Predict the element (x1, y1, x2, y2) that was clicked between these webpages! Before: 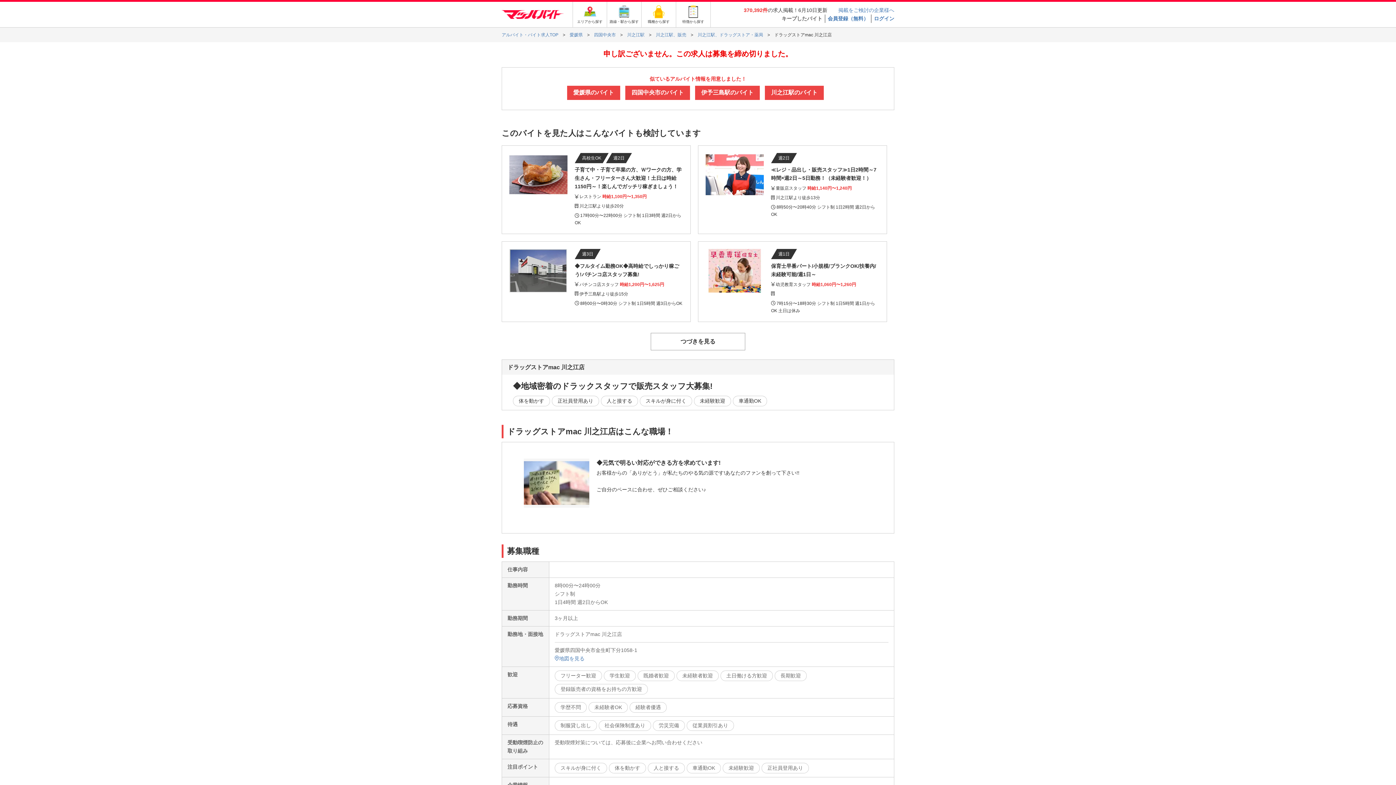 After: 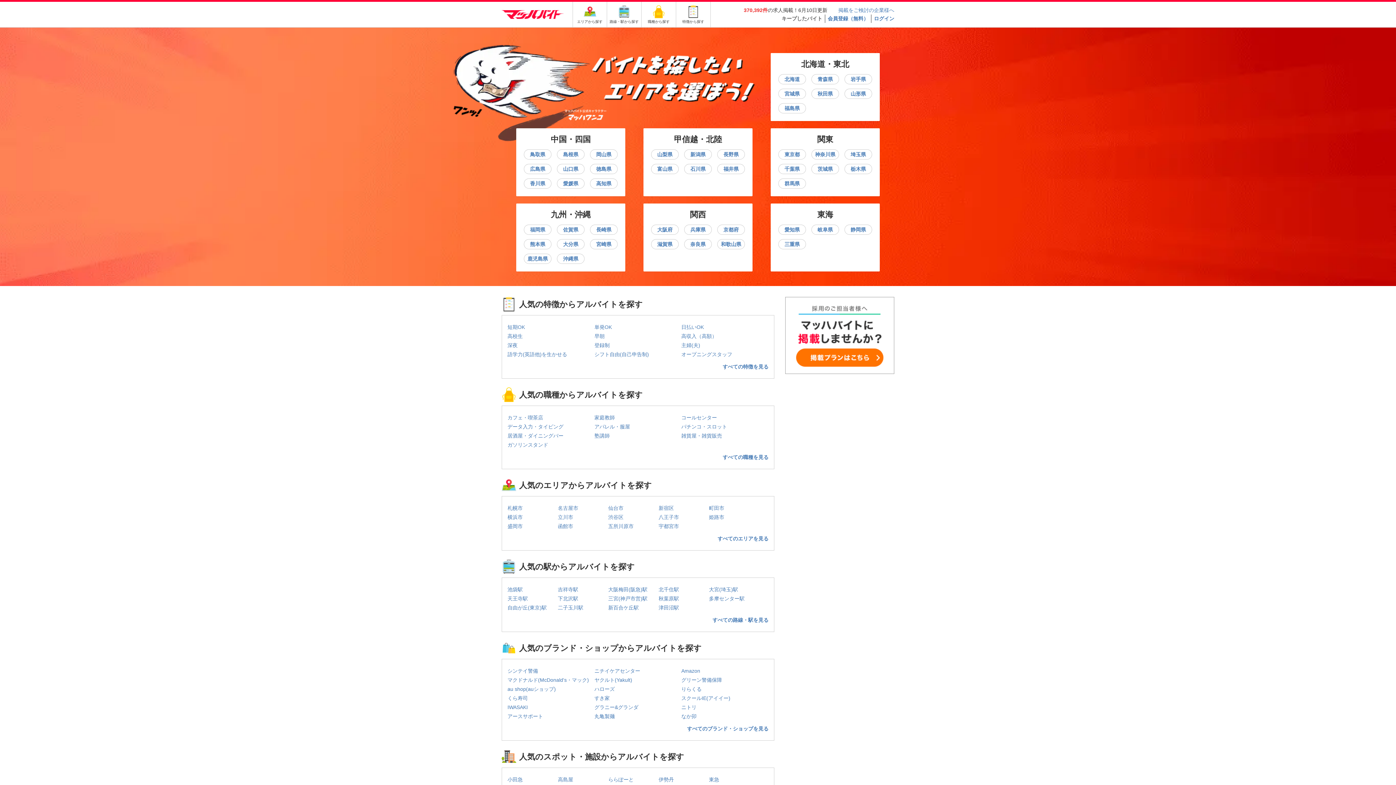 Action: label: アルバイト・バイト求人TOP bbox: (501, 32, 558, 37)